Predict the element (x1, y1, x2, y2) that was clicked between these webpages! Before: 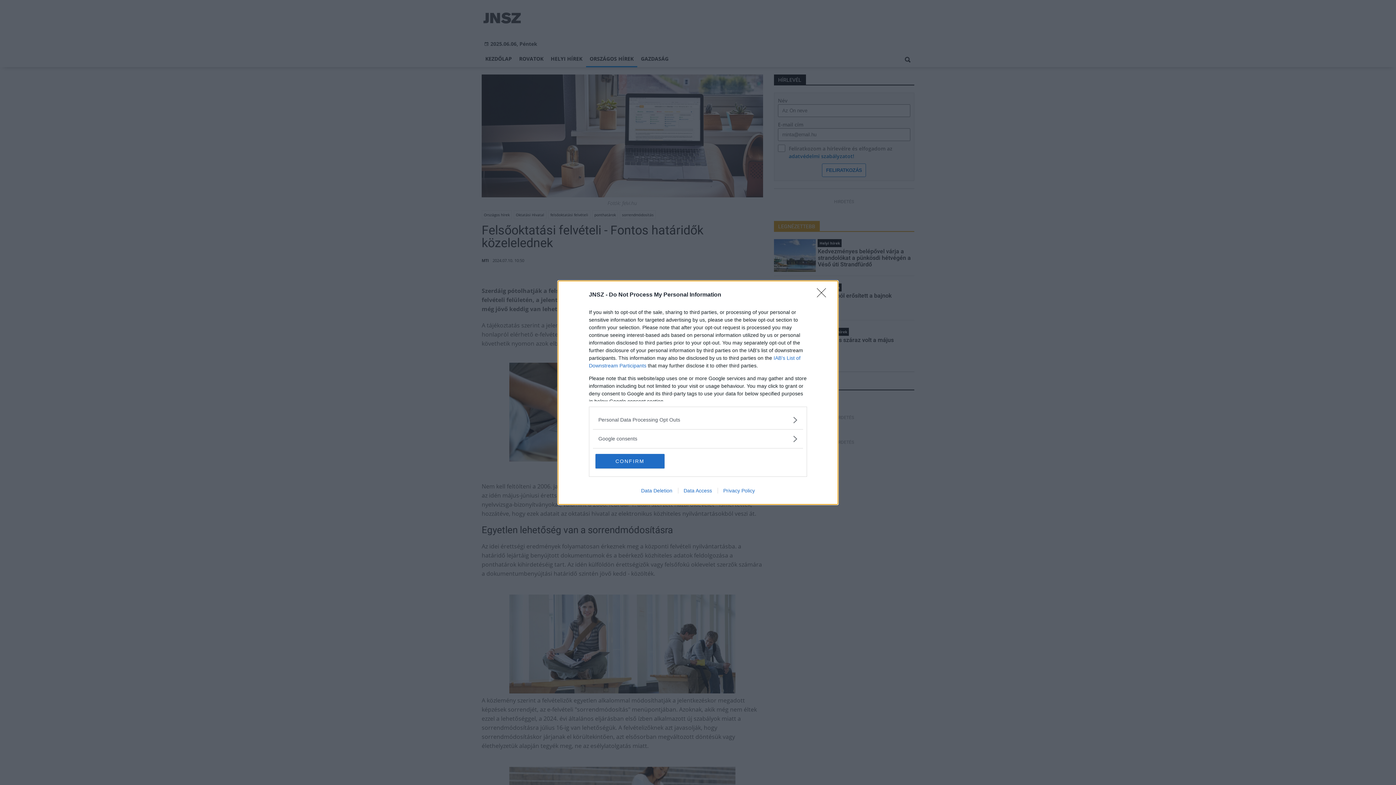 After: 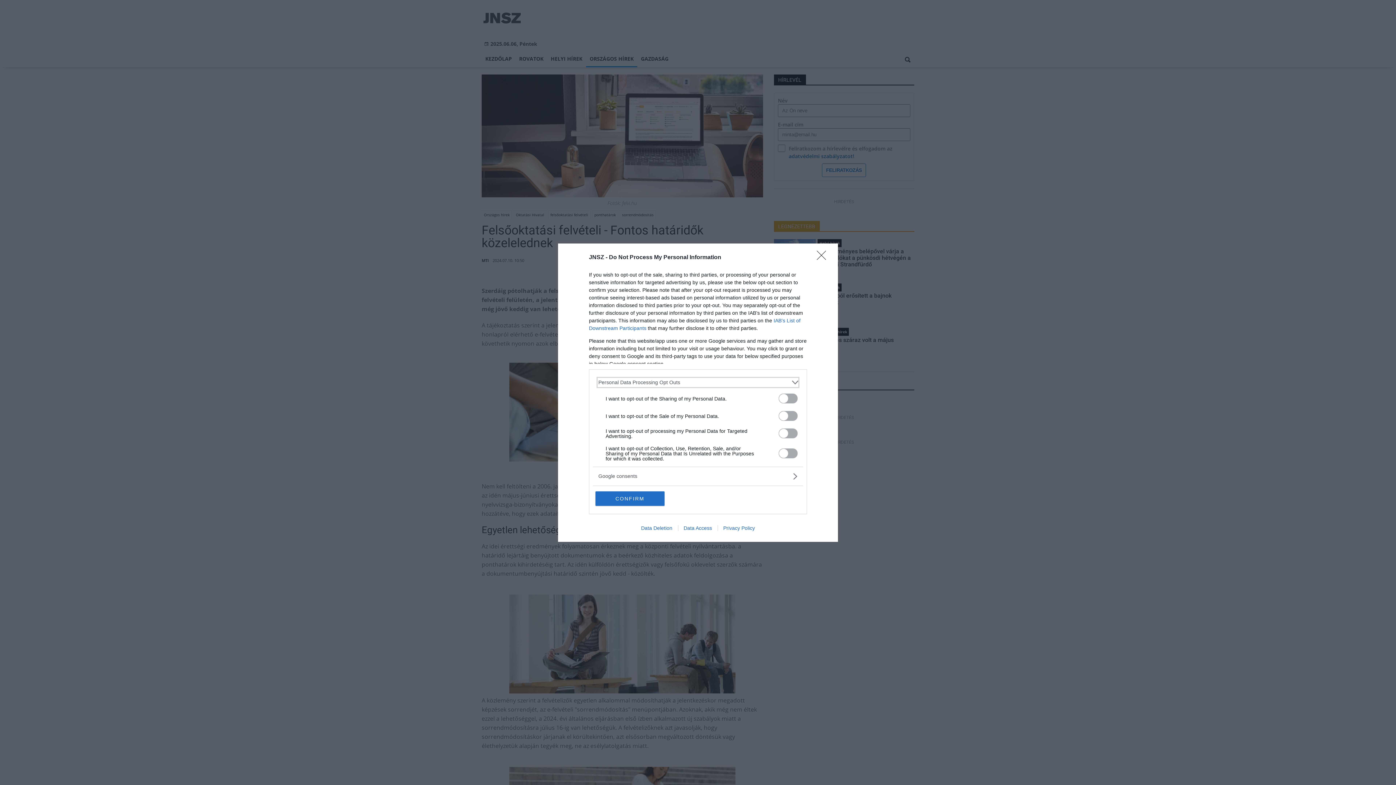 Action: bbox: (598, 416, 797, 423) label: Opt-Outs